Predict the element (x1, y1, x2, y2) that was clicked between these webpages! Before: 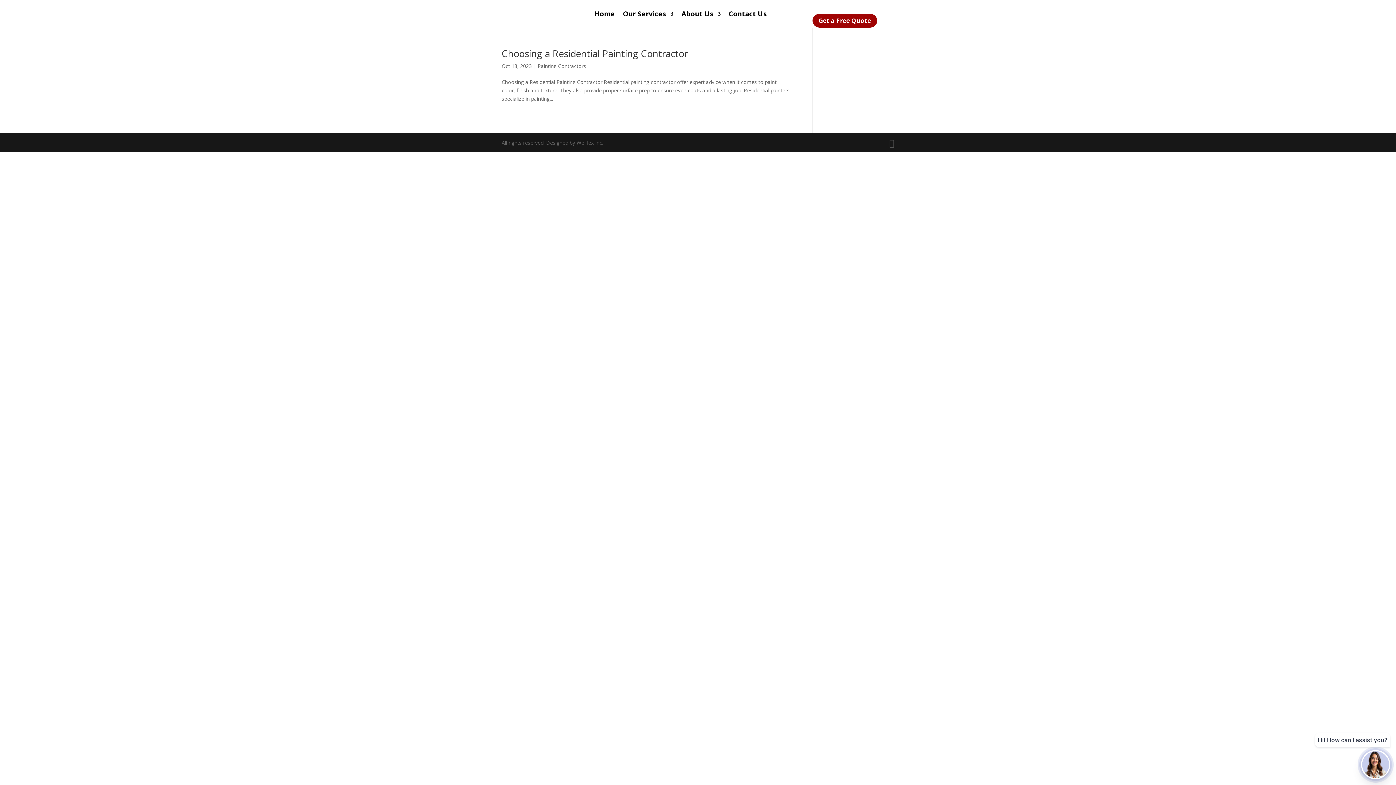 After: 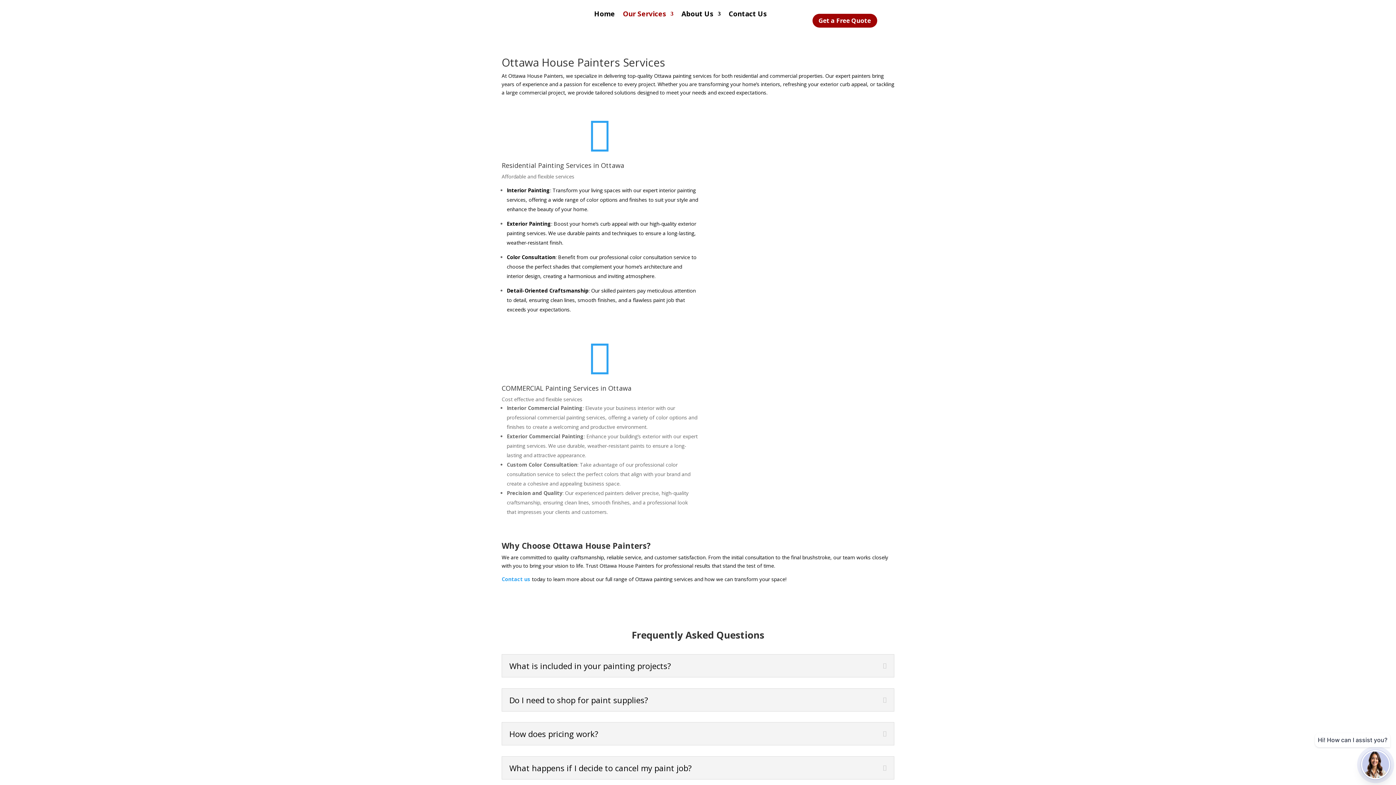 Action: label: Our Services bbox: (623, 0, 673, 27)